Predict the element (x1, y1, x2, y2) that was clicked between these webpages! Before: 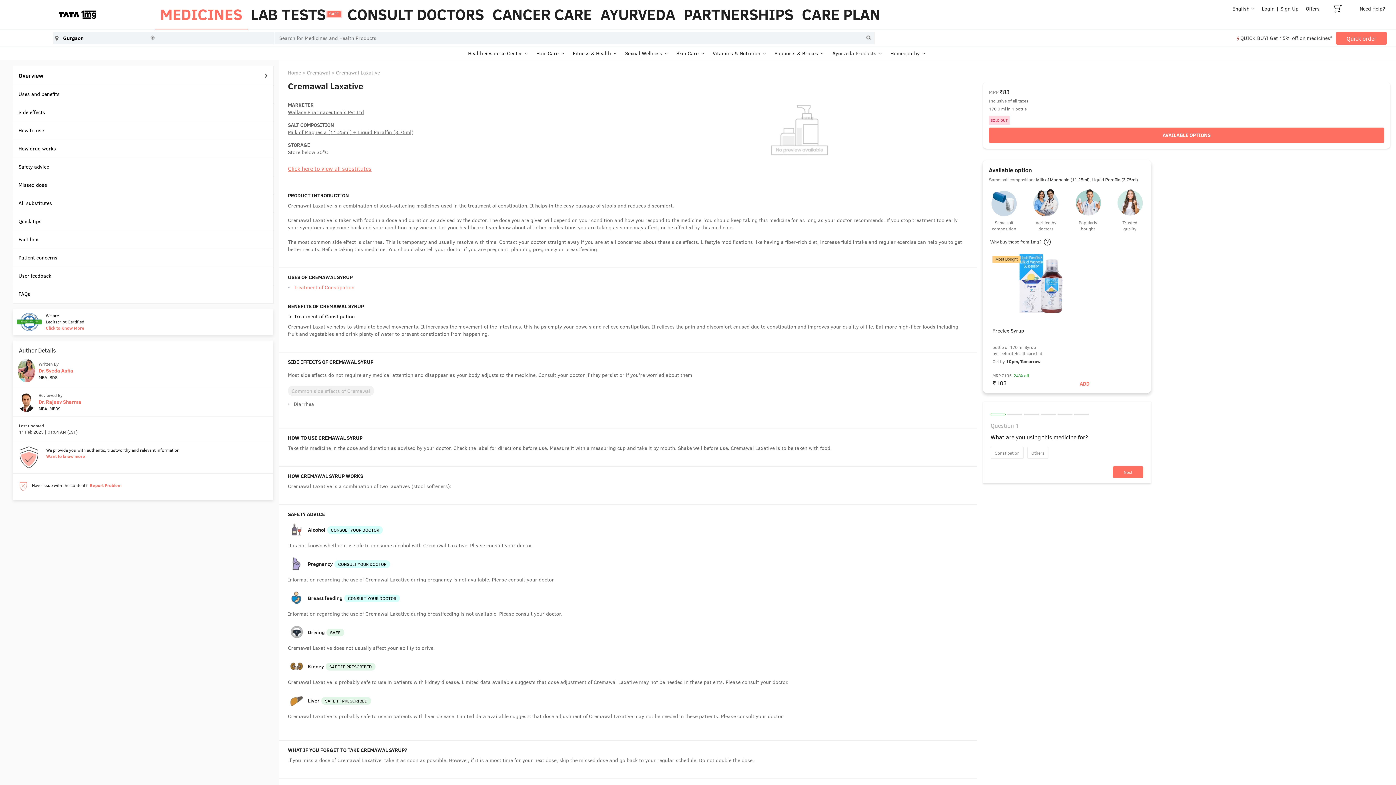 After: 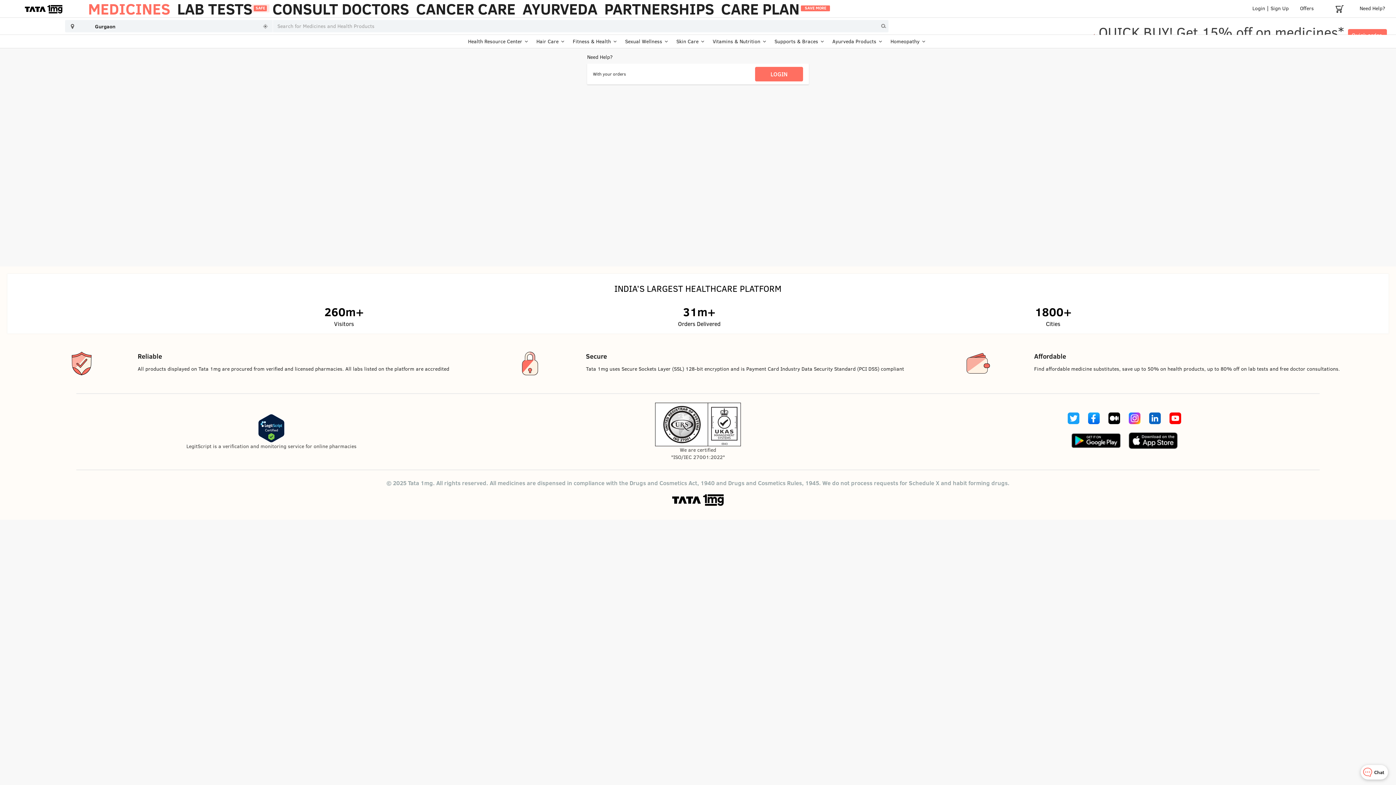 Action: bbox: (1359, 5, 1385, 12) label: Need Help?